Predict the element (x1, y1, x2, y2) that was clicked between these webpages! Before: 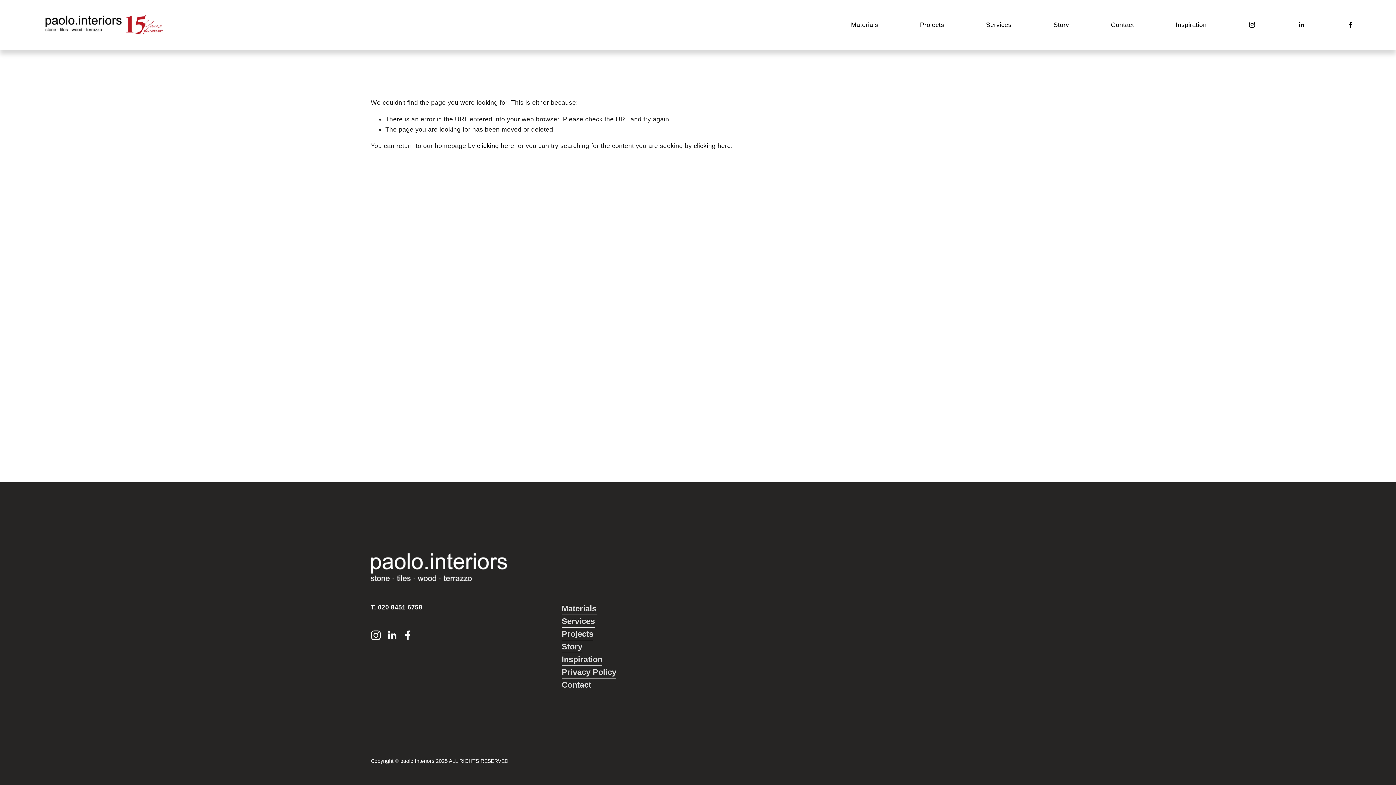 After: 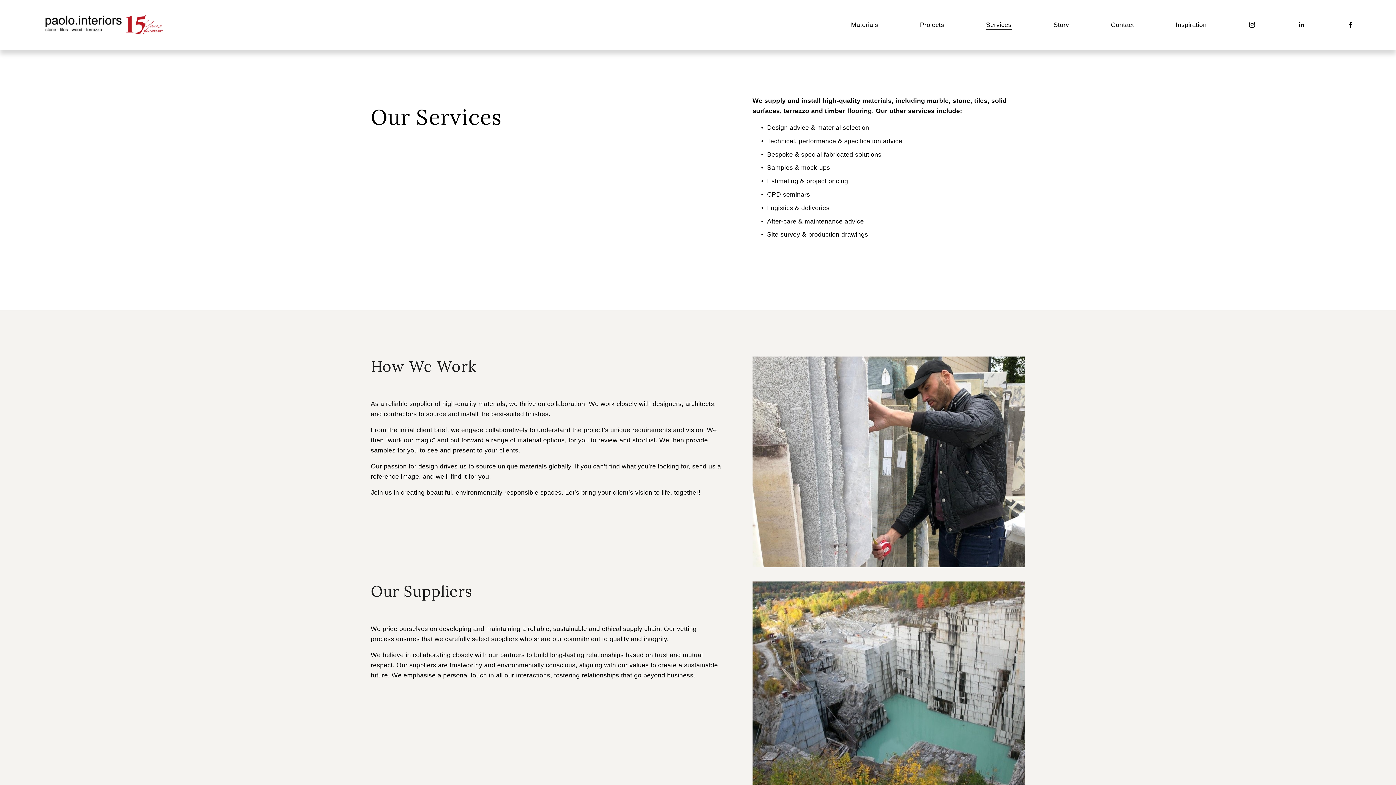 Action: label: Services bbox: (986, 19, 1011, 30)